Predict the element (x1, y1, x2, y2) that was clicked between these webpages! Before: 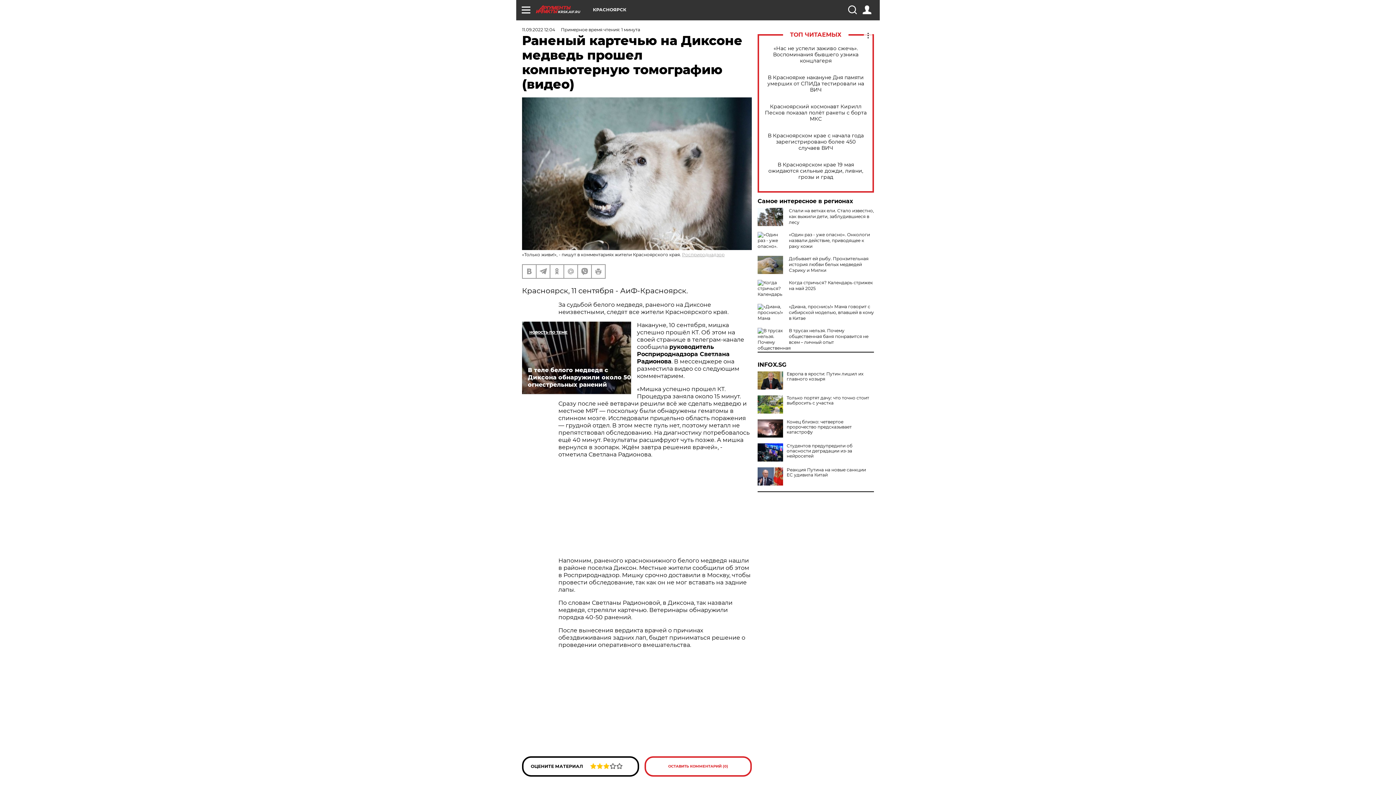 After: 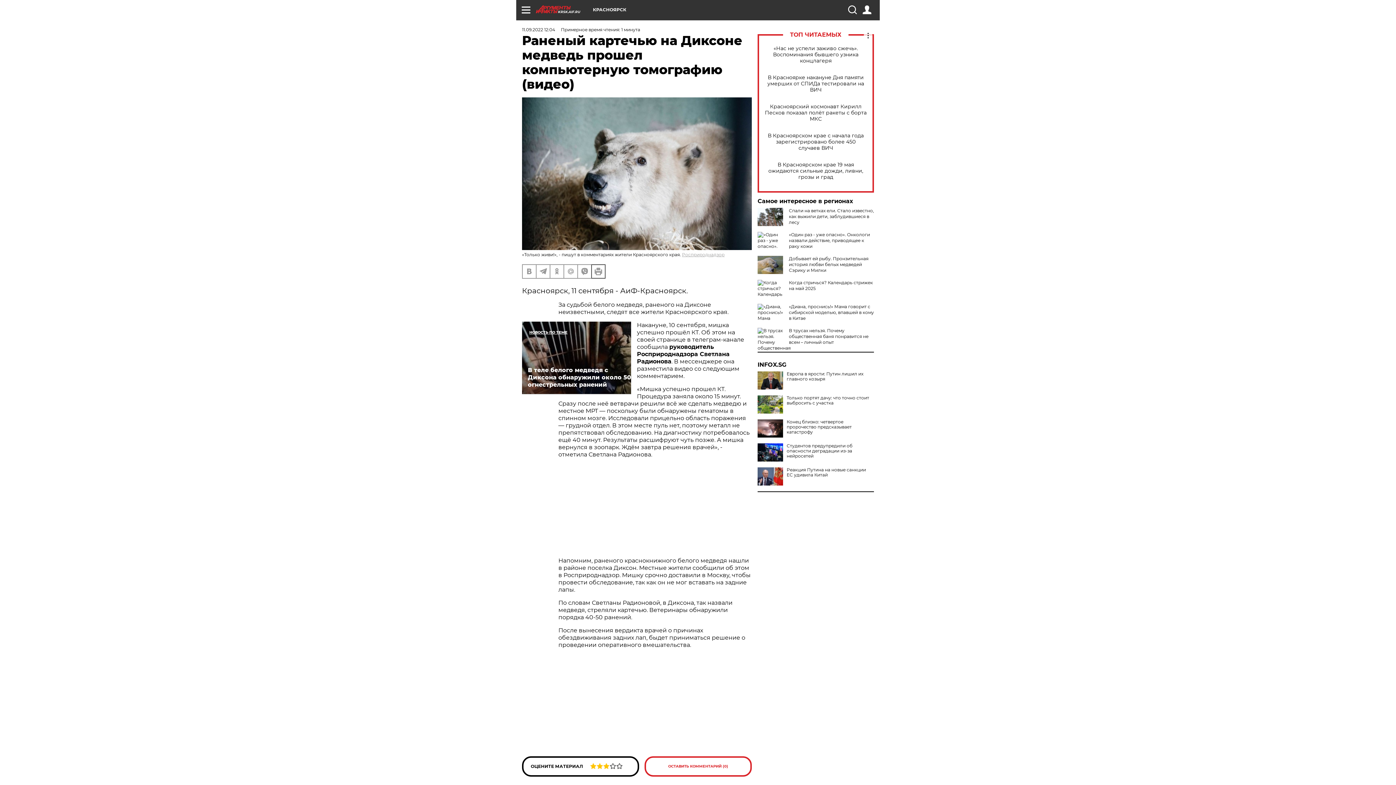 Action: bbox: (592, 265, 605, 278)